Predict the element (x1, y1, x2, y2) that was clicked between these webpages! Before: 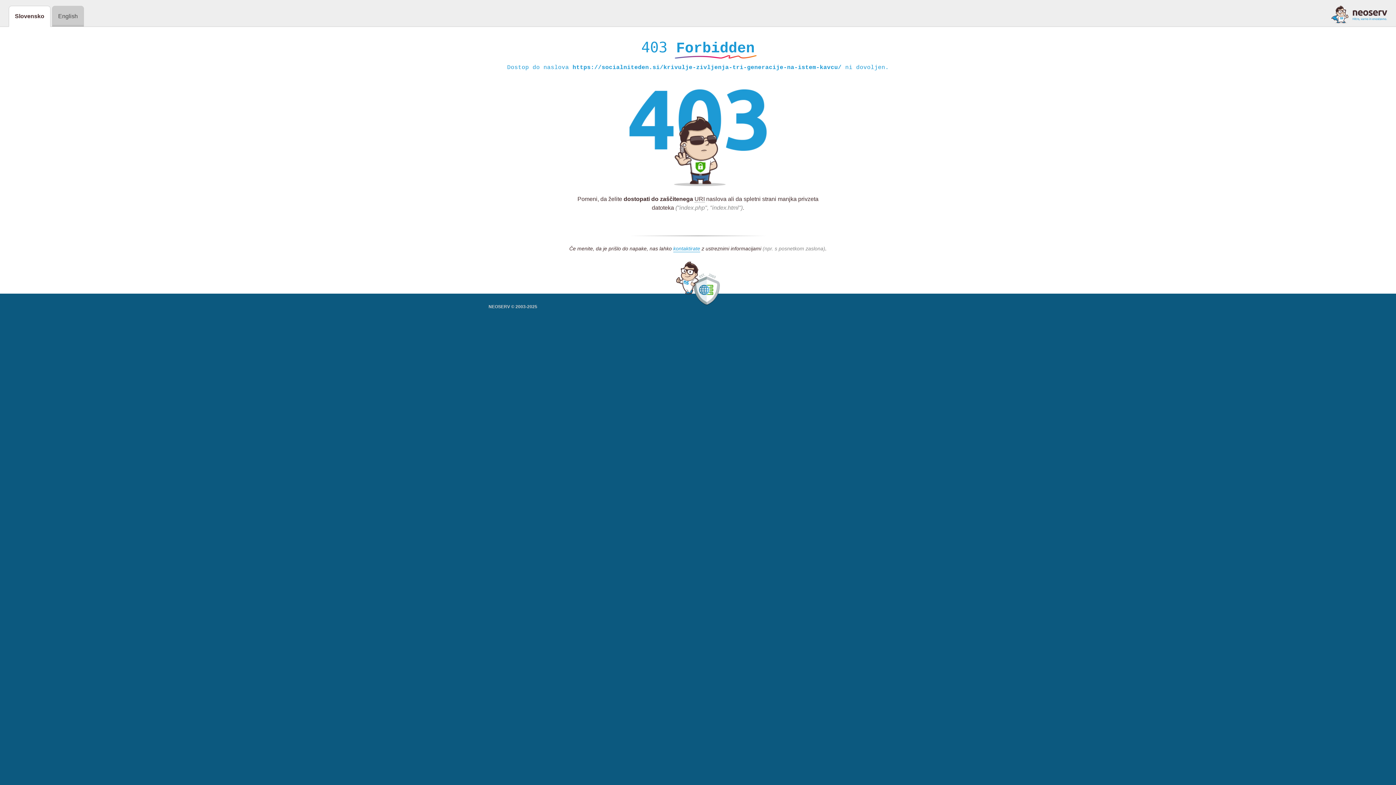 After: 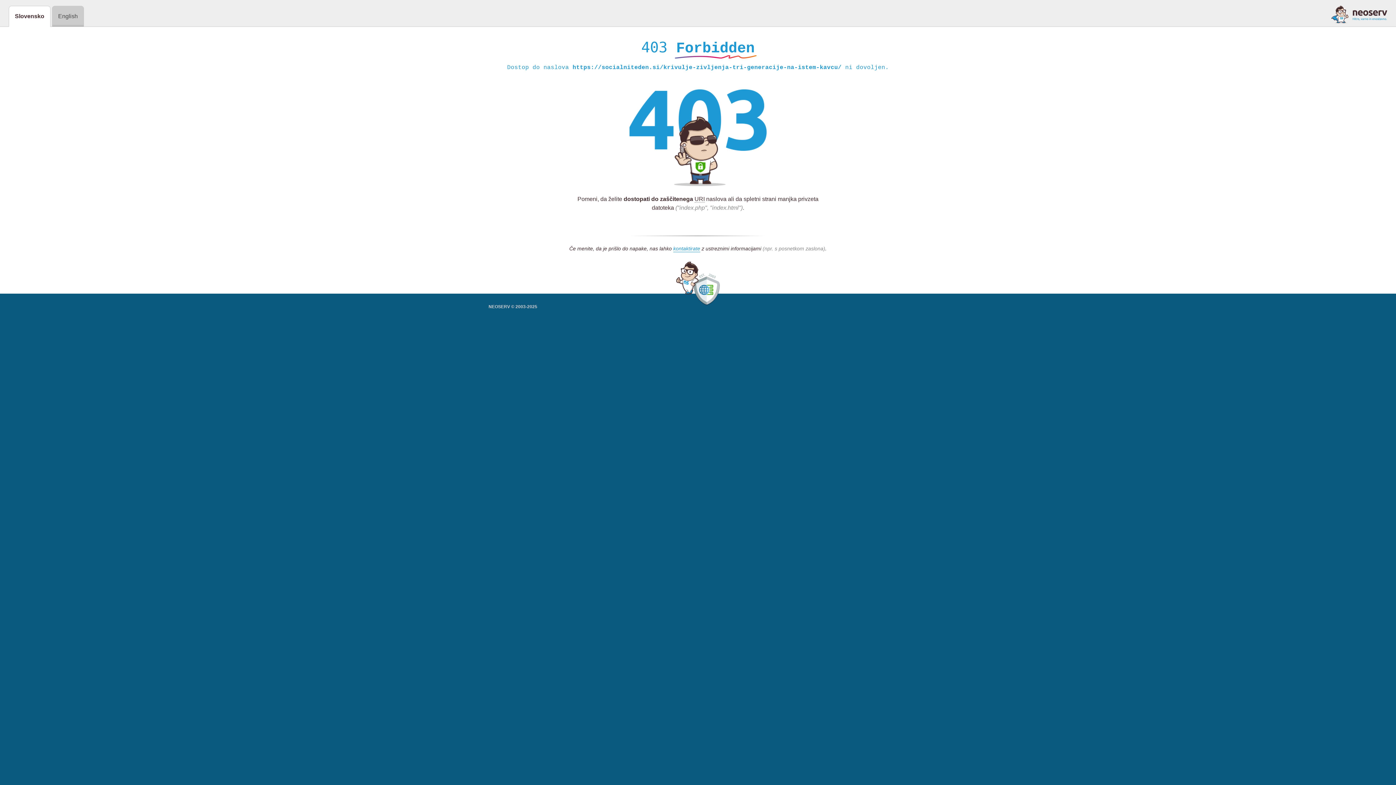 Action: bbox: (1331, 5, 1387, 23)